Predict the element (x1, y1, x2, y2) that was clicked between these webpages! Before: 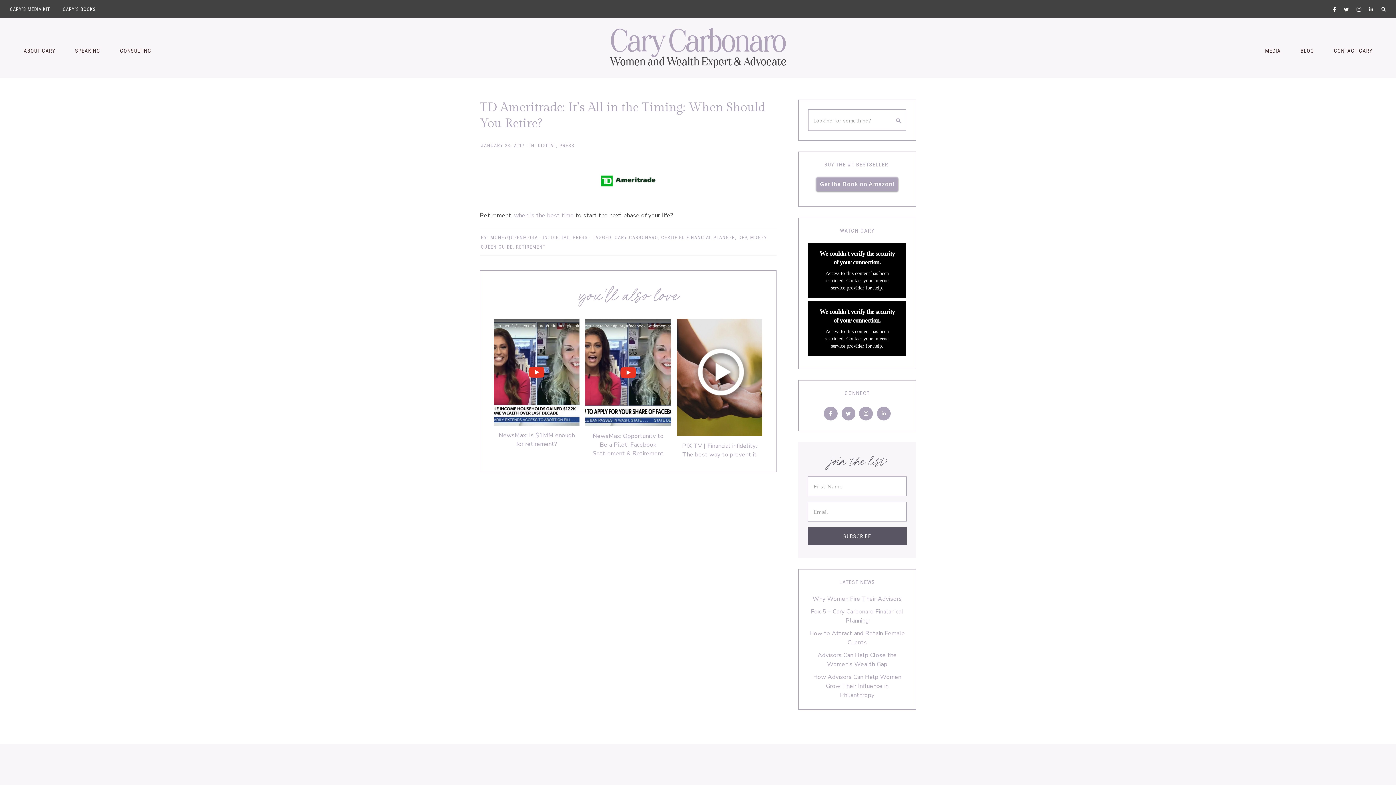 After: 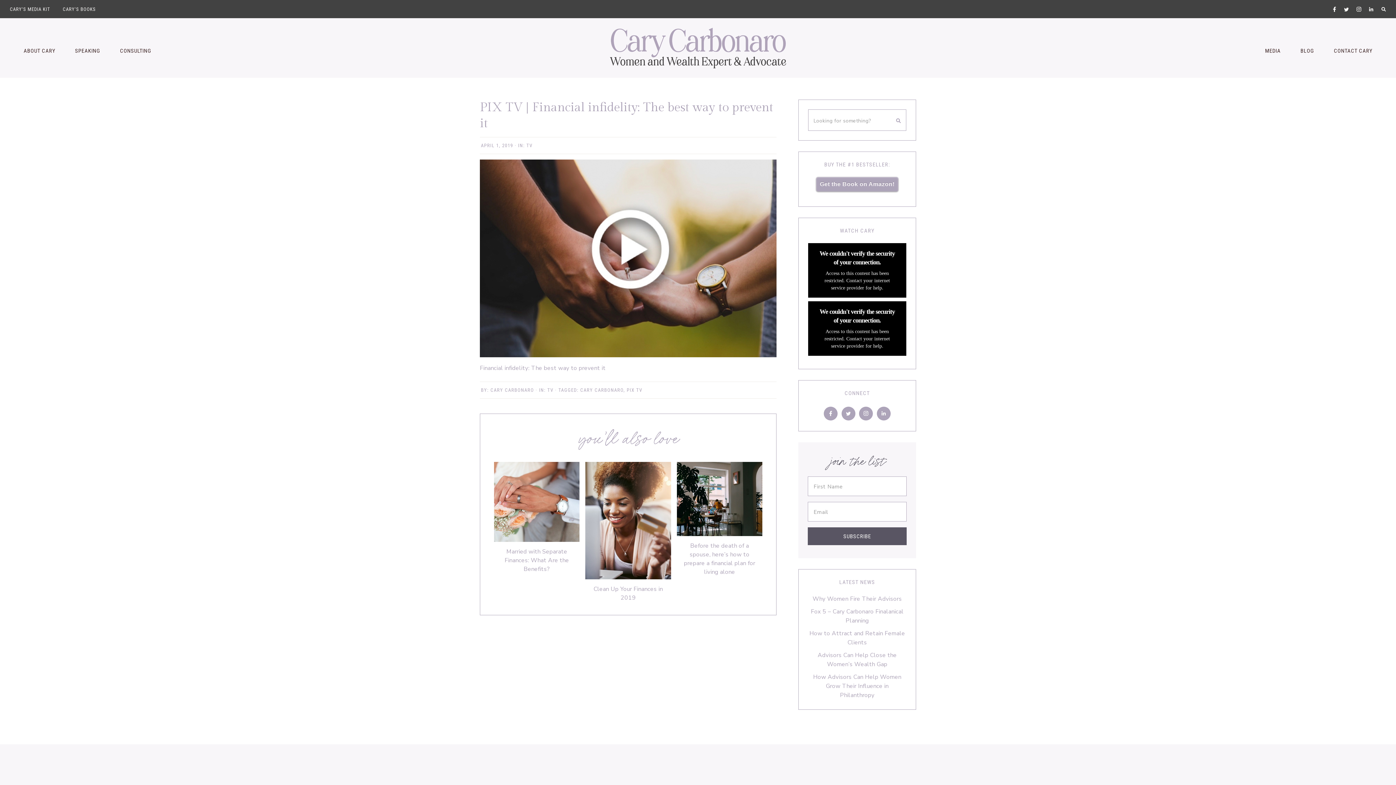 Action: bbox: (676, 440, 762, 461) label: PIX TV | Financial infidelity: The best way to prevent it